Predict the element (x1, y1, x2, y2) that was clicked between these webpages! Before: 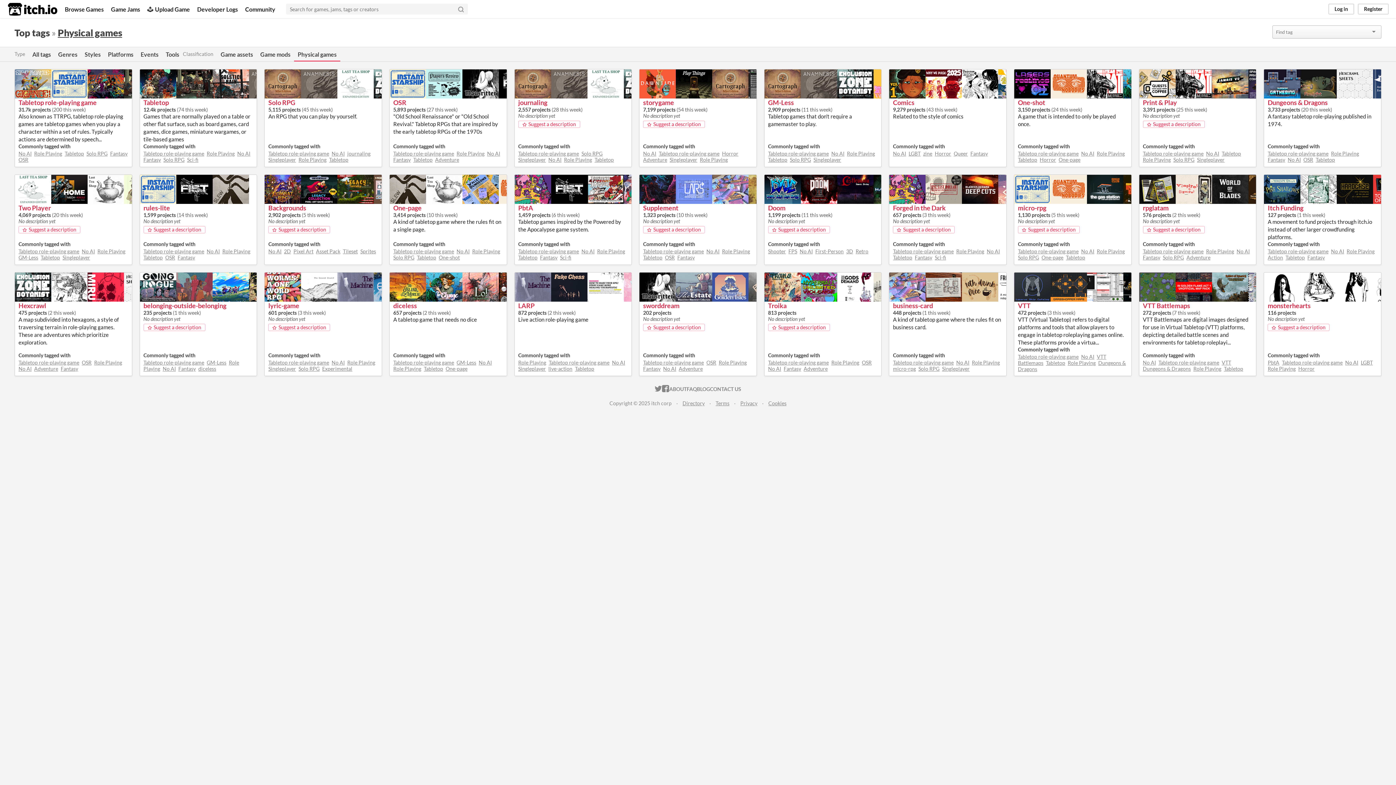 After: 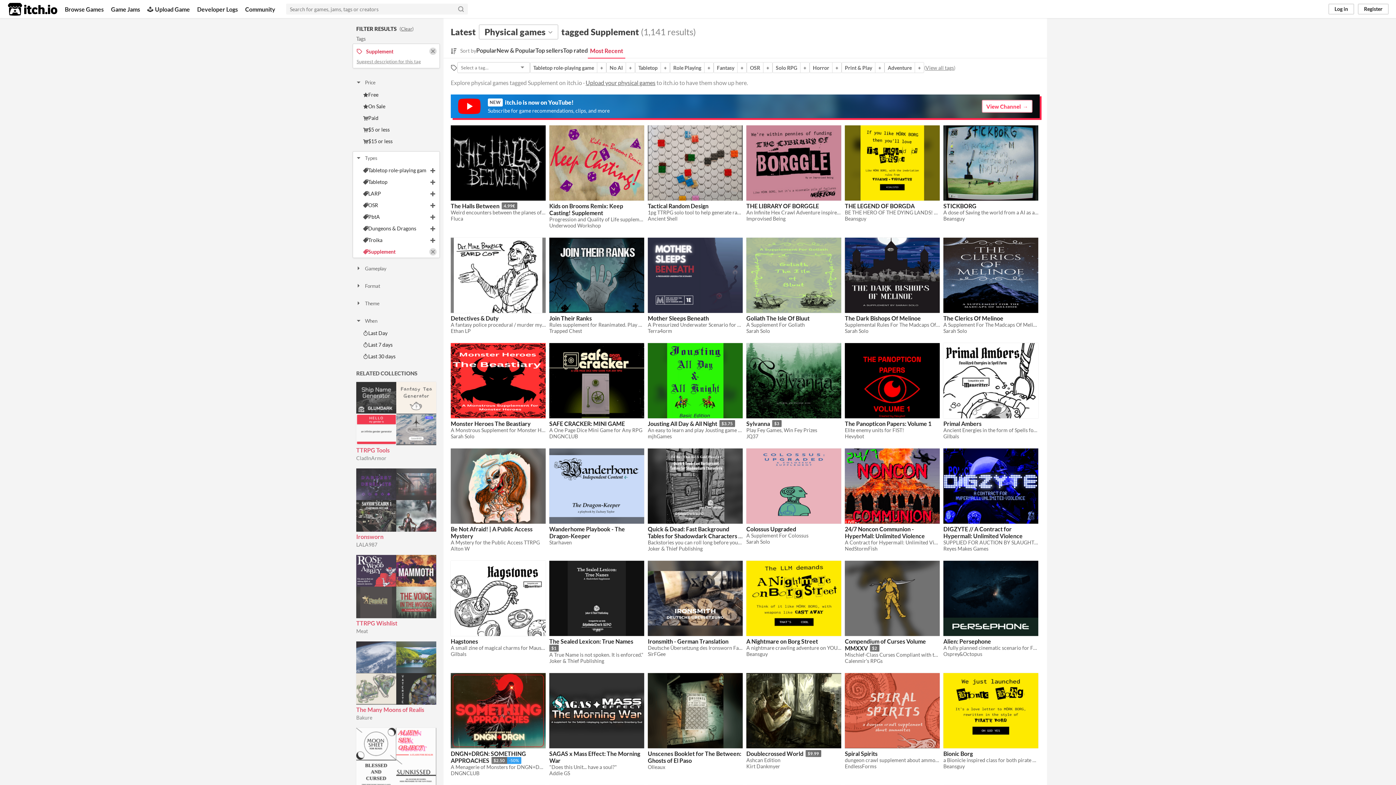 Action: label: 10 this week bbox: (678, 212, 706, 218)